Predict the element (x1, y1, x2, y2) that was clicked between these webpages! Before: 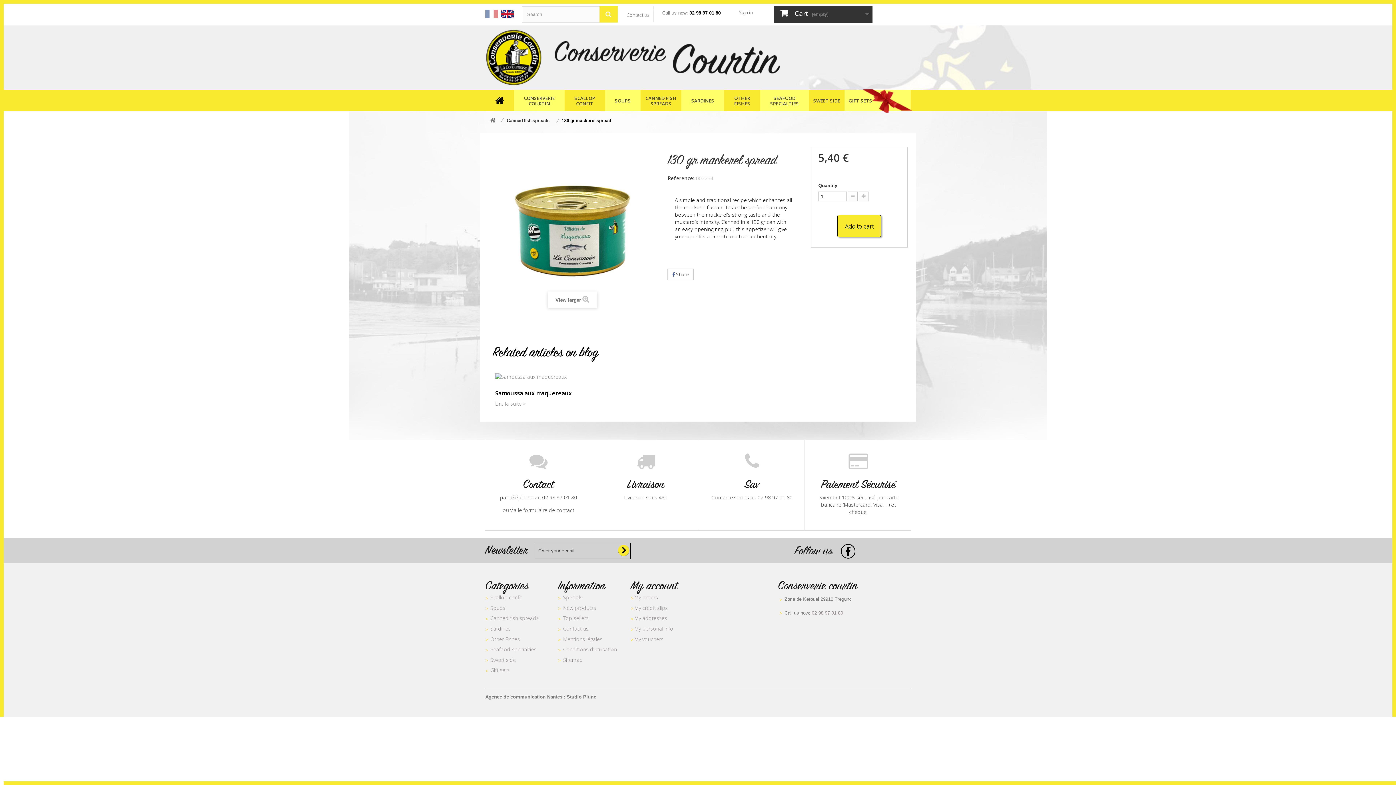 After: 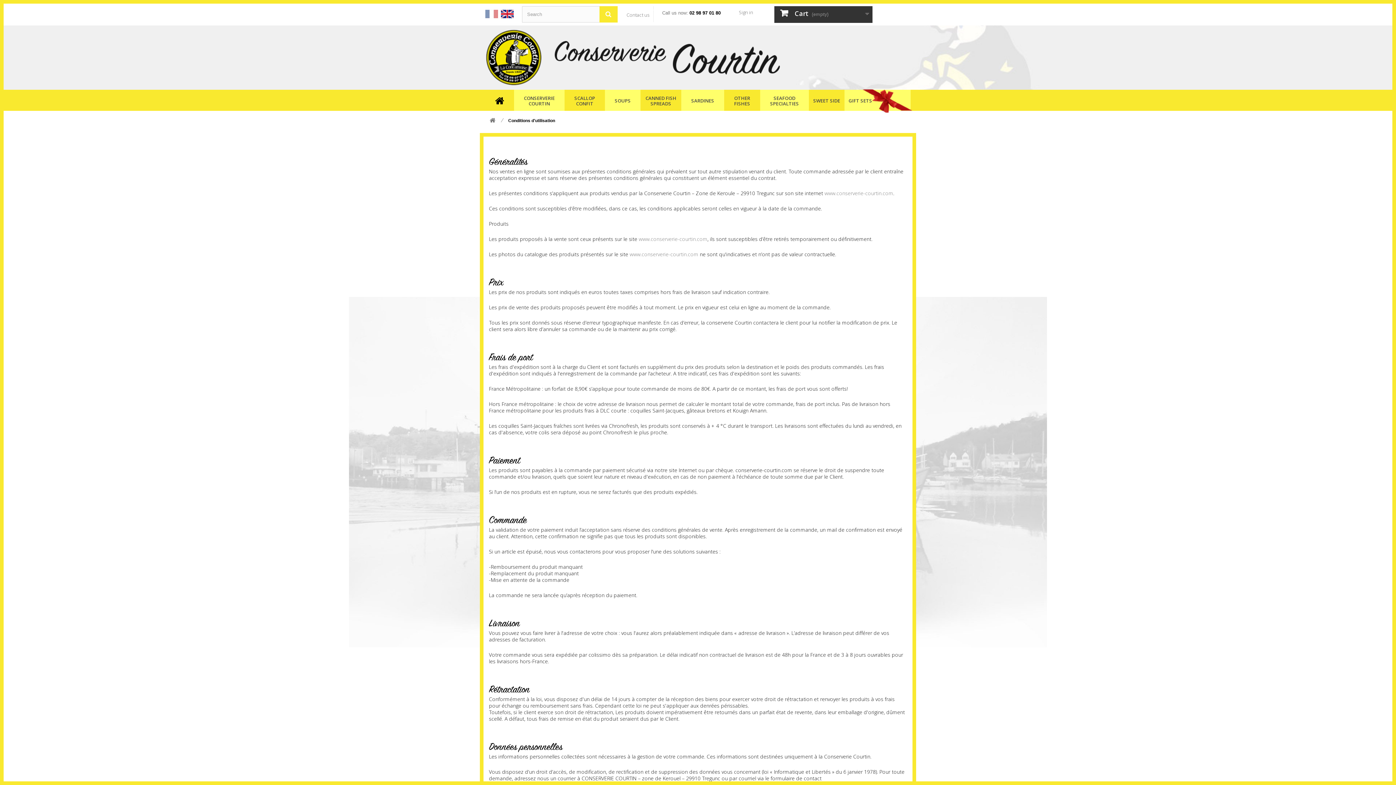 Action: label: Conditions d'utilisation bbox: (563, 646, 617, 653)